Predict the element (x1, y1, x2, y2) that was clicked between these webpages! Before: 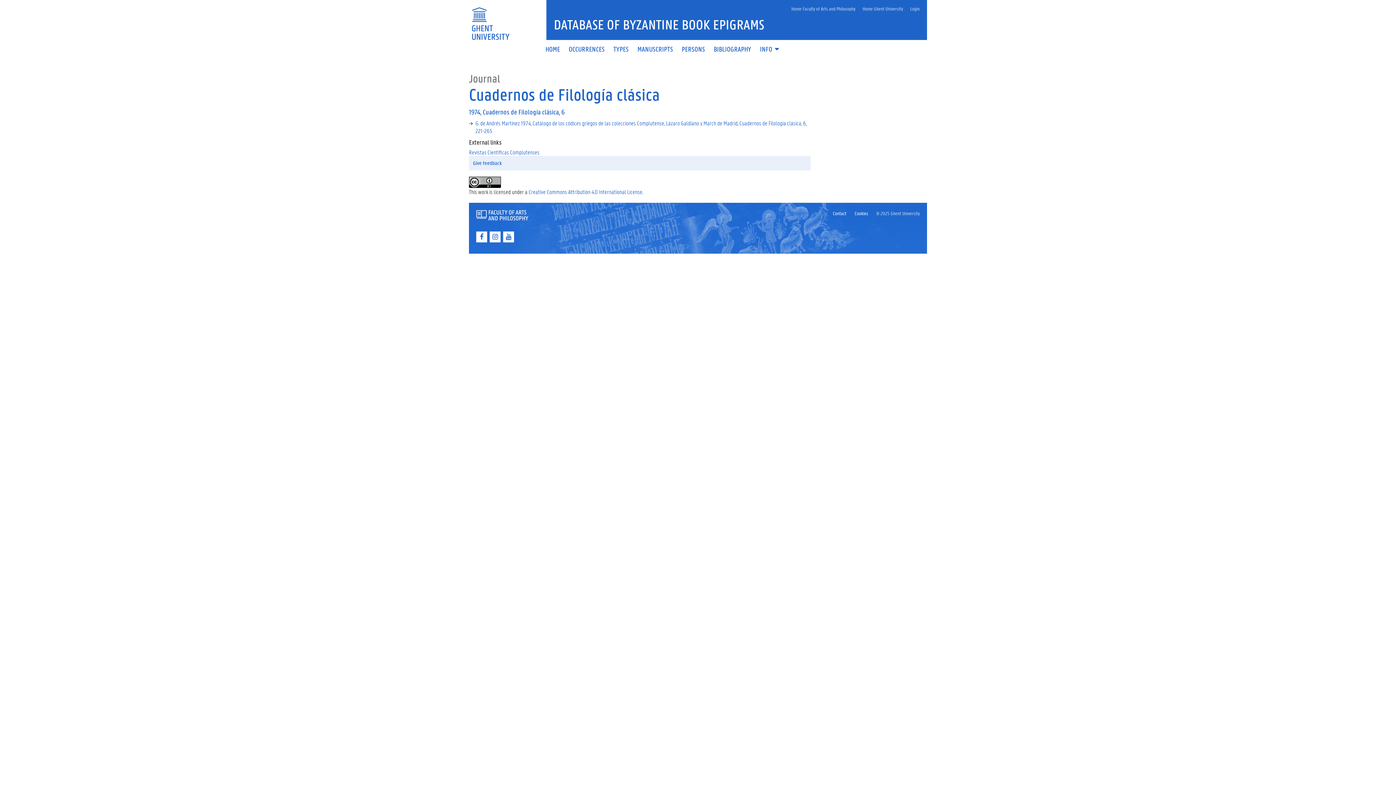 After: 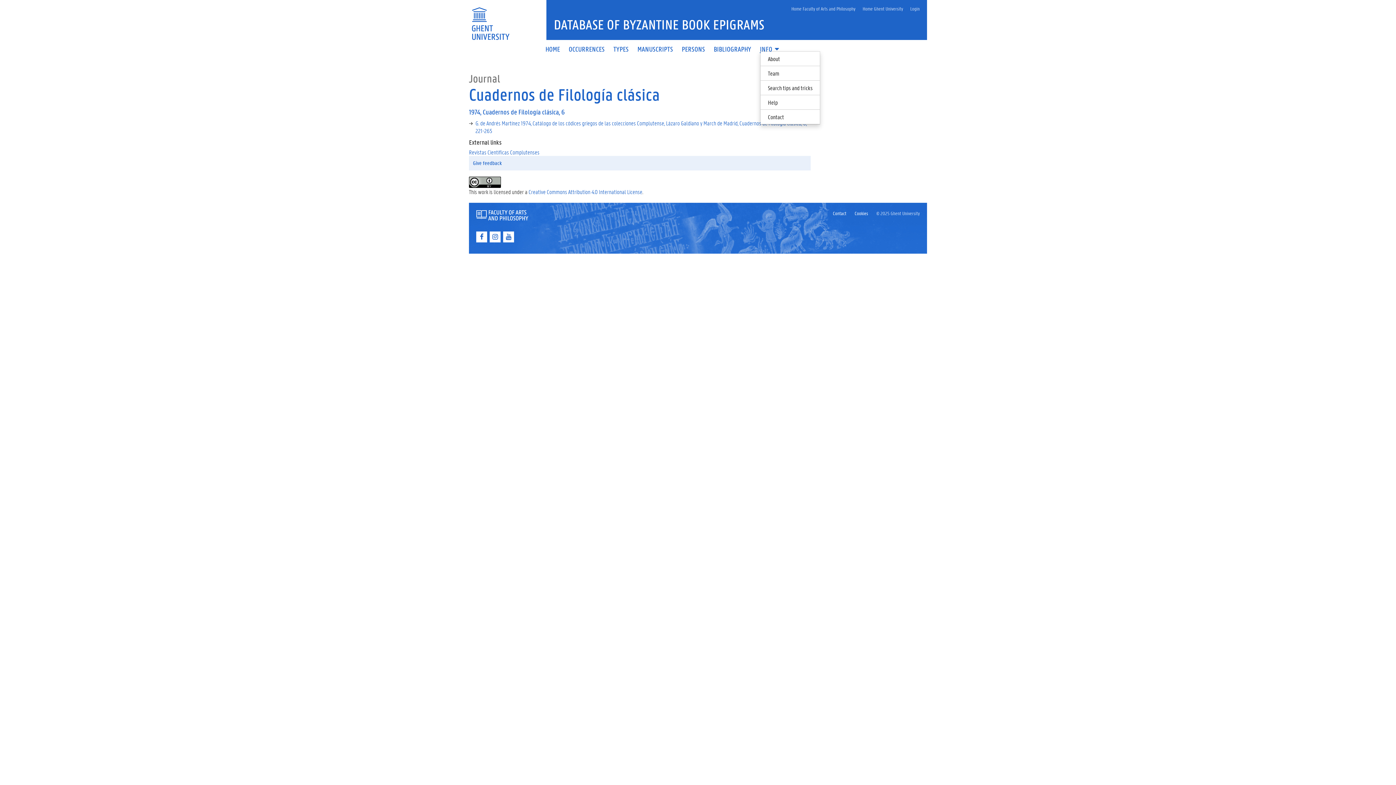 Action: bbox: (755, 46, 784, 52) label: INFO